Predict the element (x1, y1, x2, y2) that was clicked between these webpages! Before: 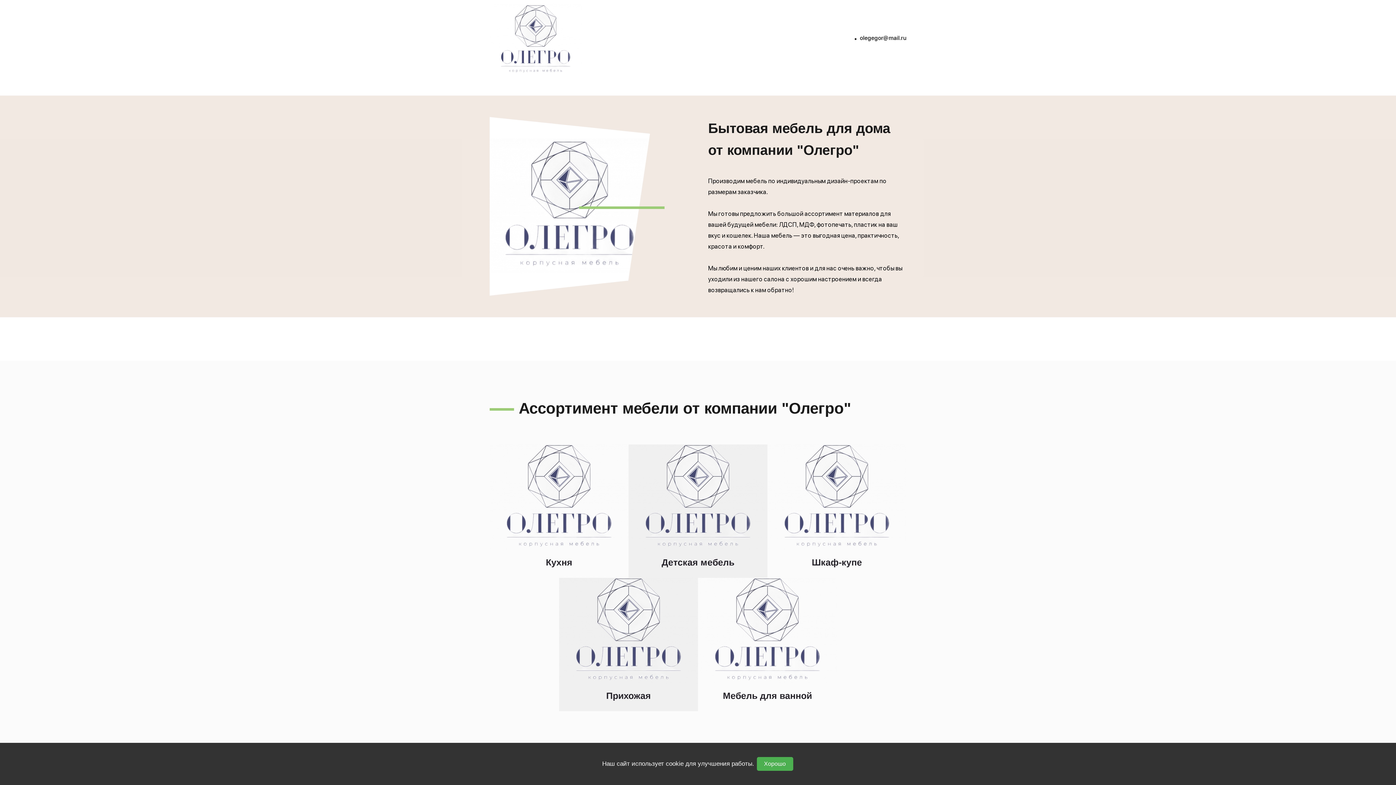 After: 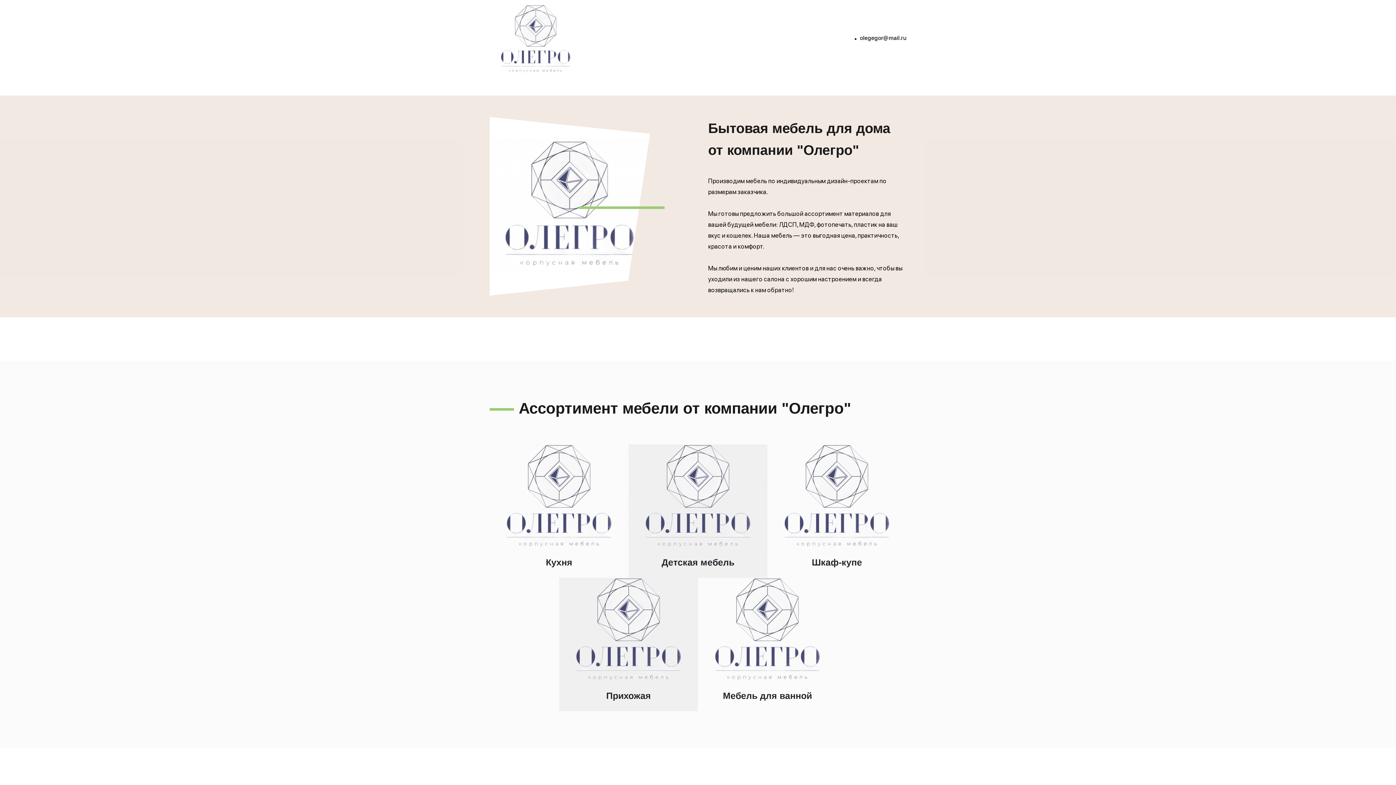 Action: label: Хорошо bbox: (756, 757, 793, 771)